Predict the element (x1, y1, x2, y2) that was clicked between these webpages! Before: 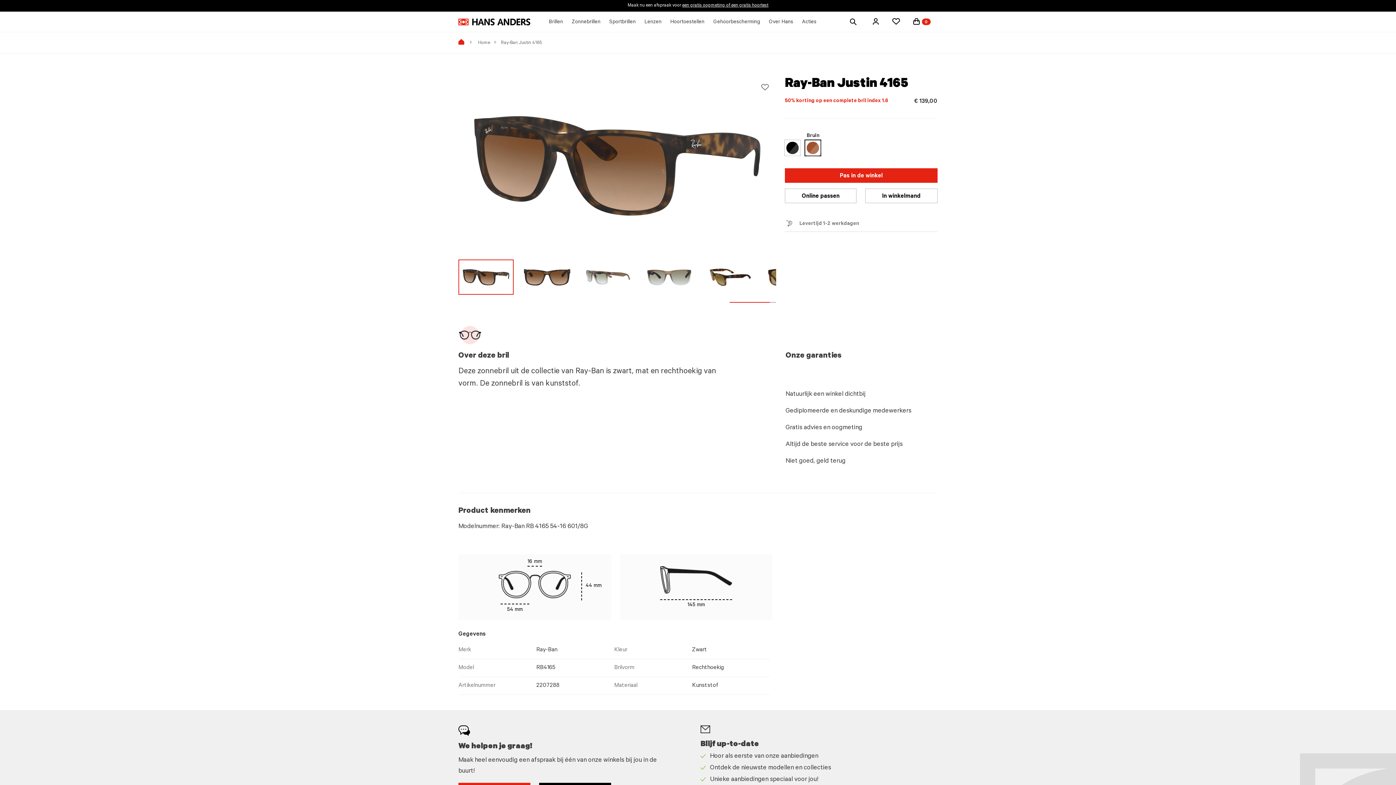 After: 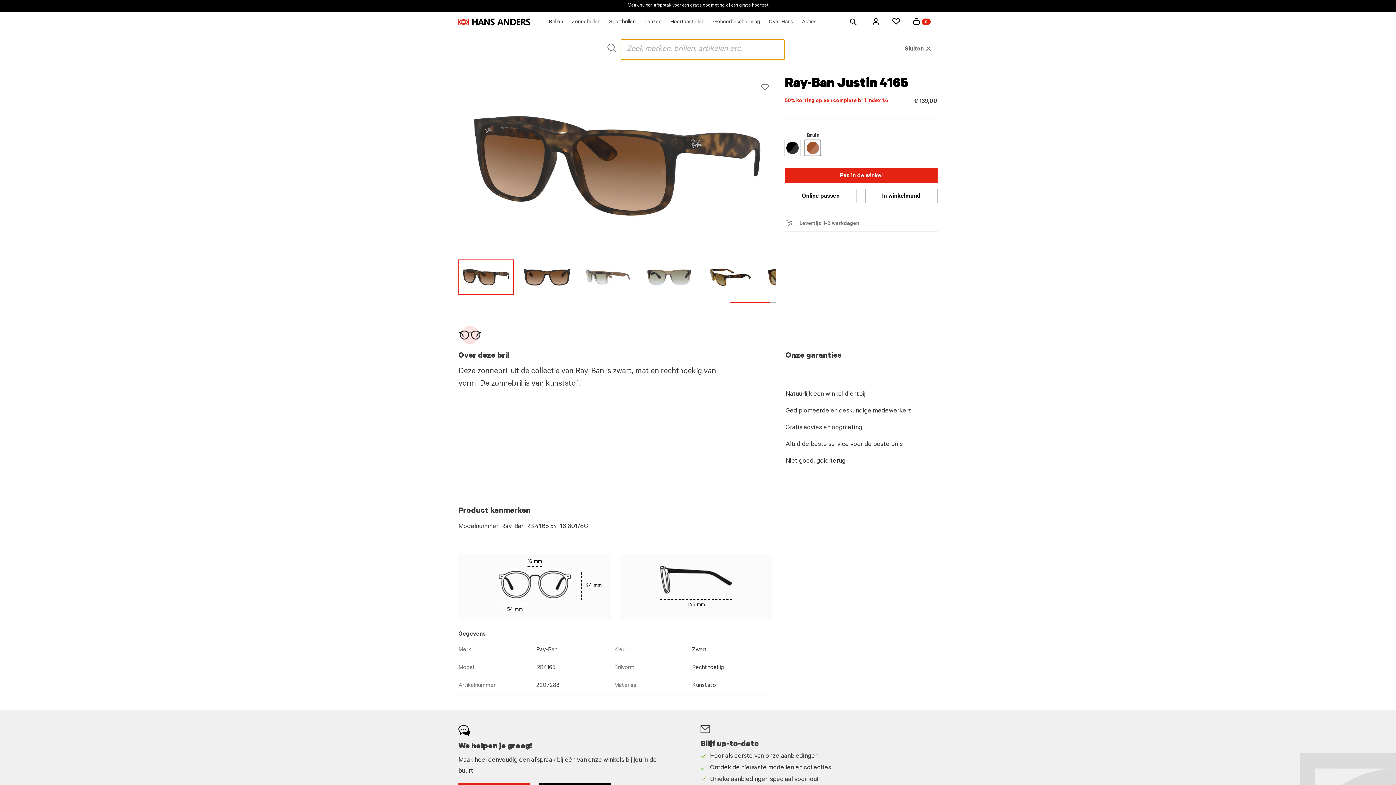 Action: bbox: (846, 17, 860, 26) label: Zoek producten